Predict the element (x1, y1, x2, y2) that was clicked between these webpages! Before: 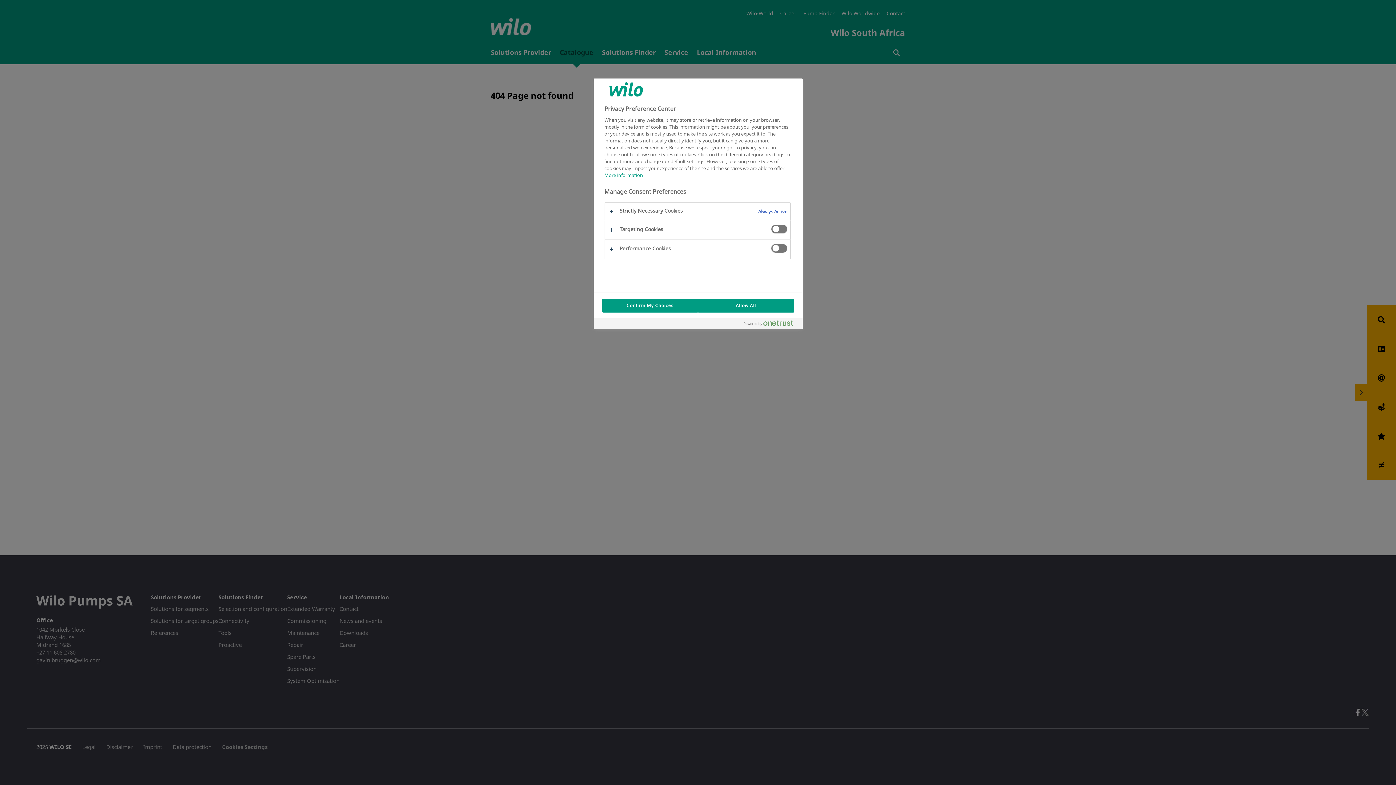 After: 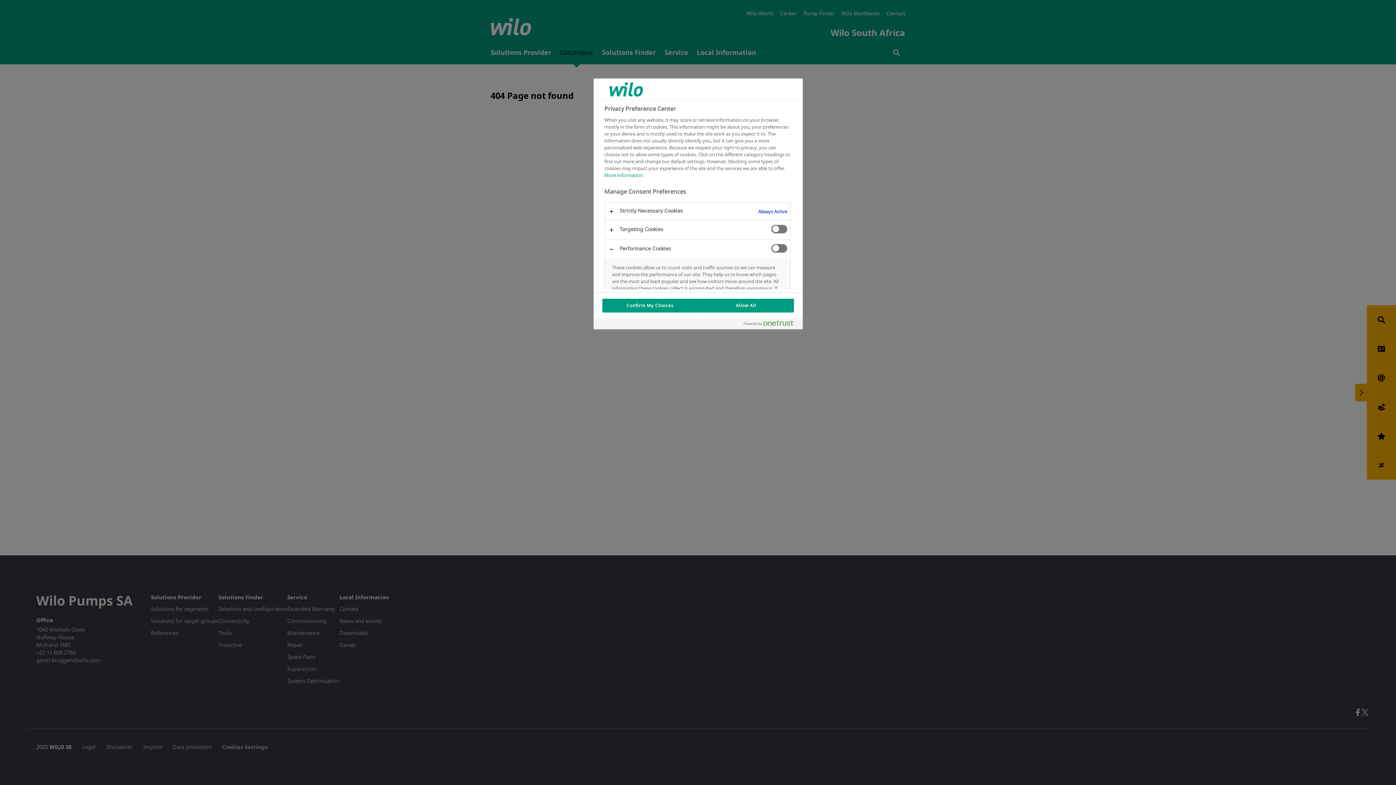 Action: bbox: (604, 239, 790, 258)